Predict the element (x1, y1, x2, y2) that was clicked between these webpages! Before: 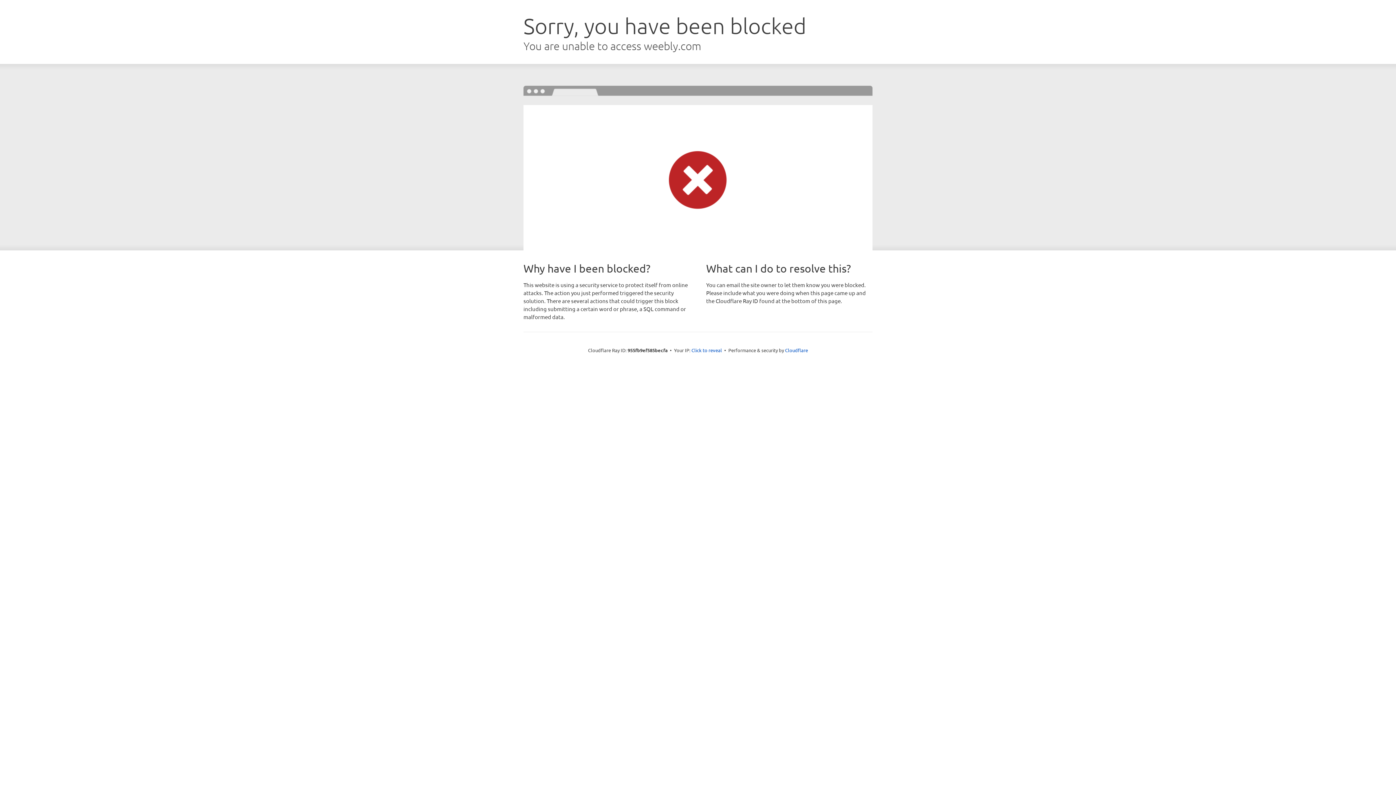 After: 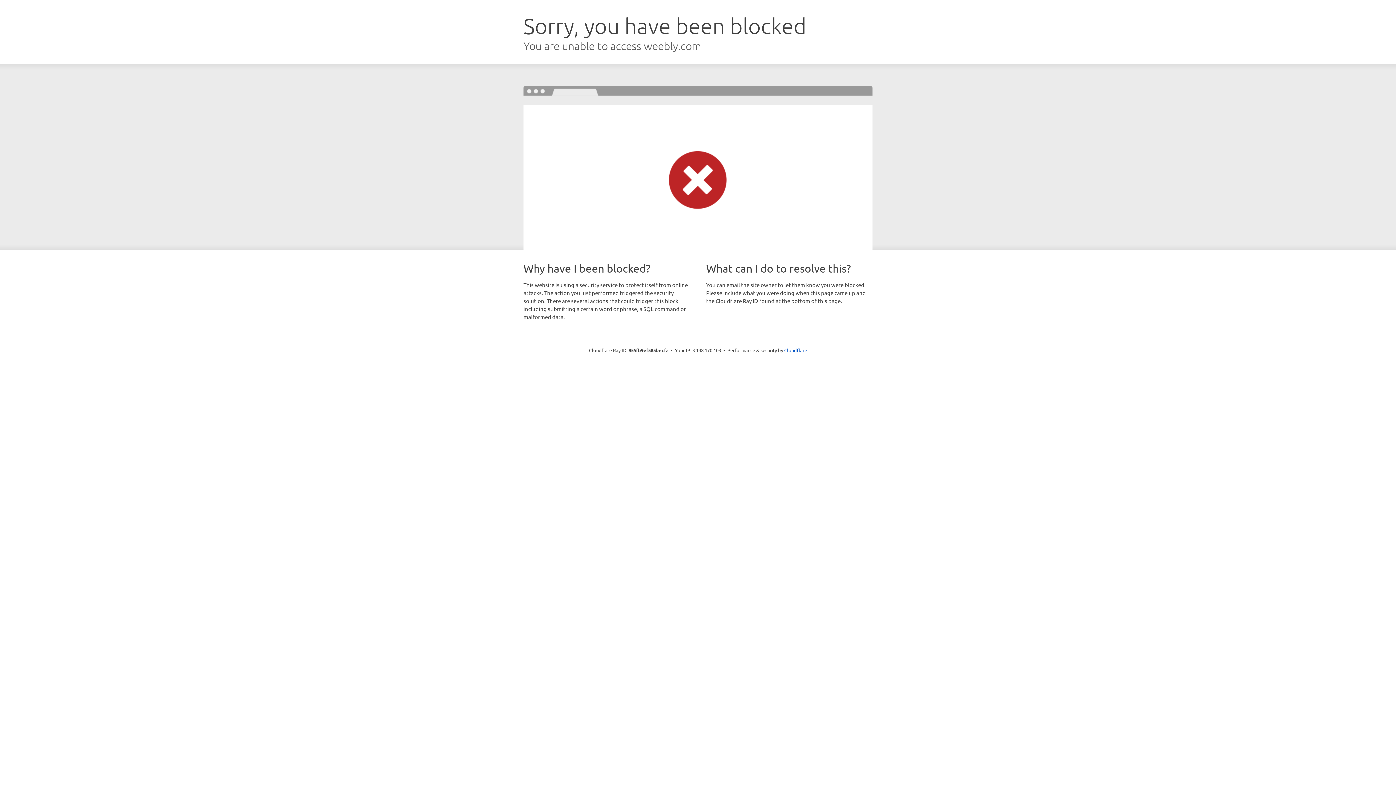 Action: label: Click to reveal bbox: (691, 346, 722, 353)